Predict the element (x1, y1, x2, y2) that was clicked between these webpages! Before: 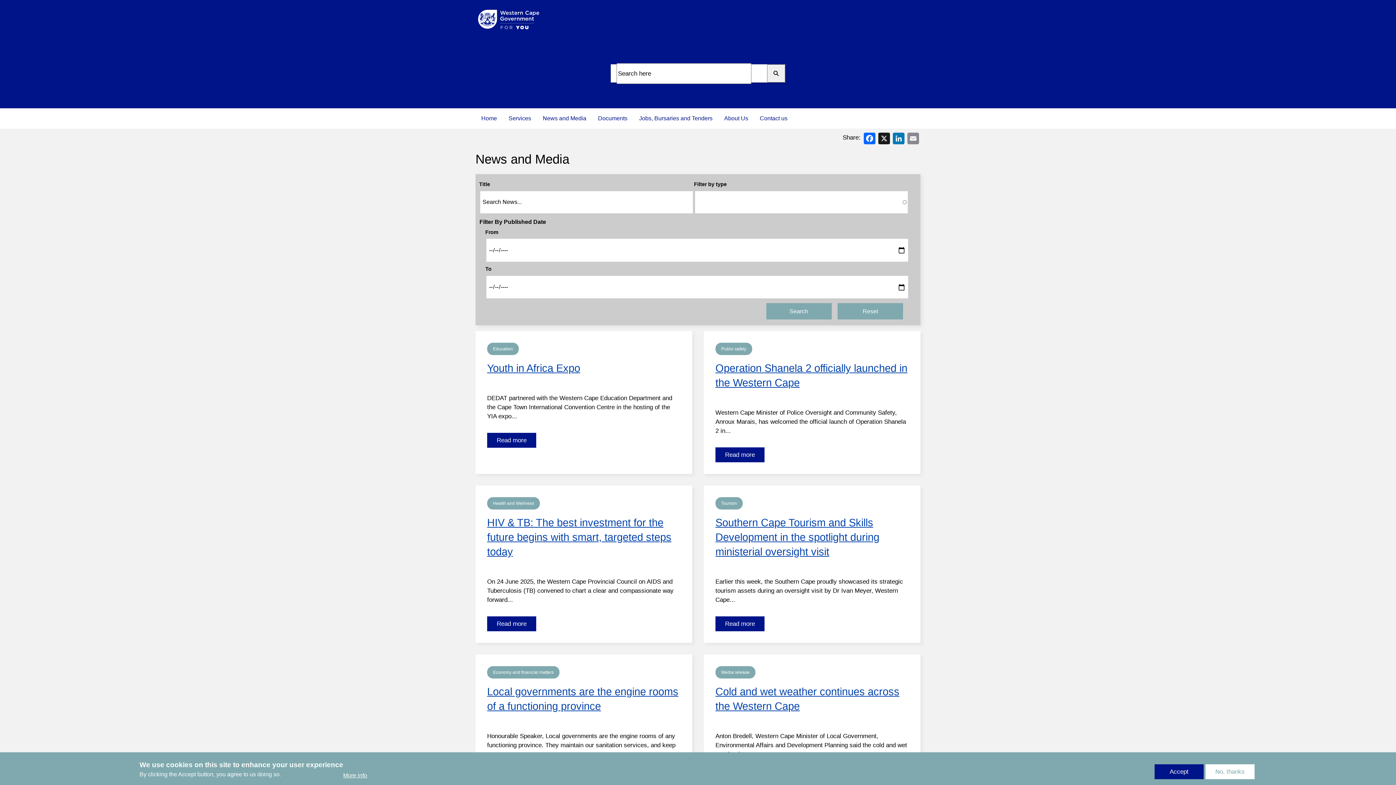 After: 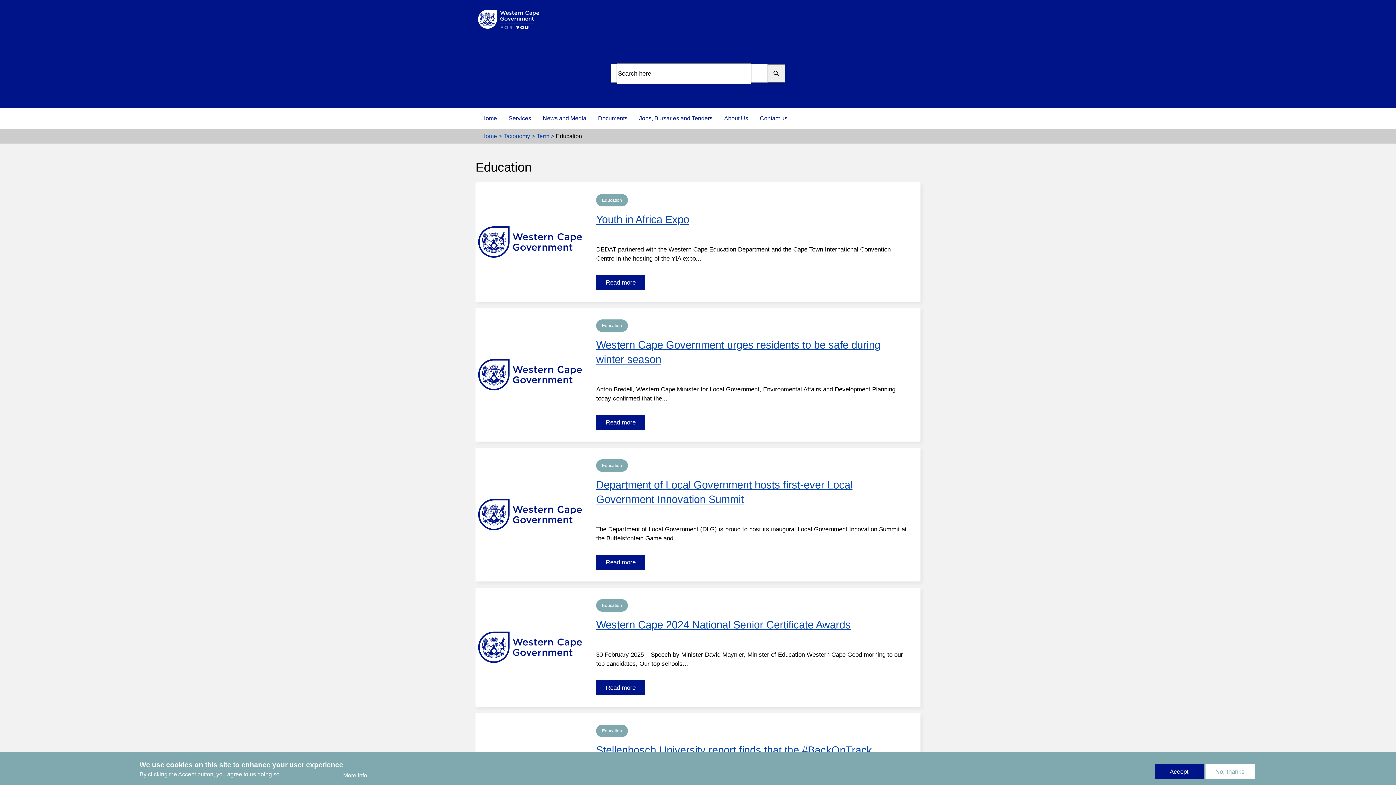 Action: bbox: (493, 346, 513, 351) label: Education